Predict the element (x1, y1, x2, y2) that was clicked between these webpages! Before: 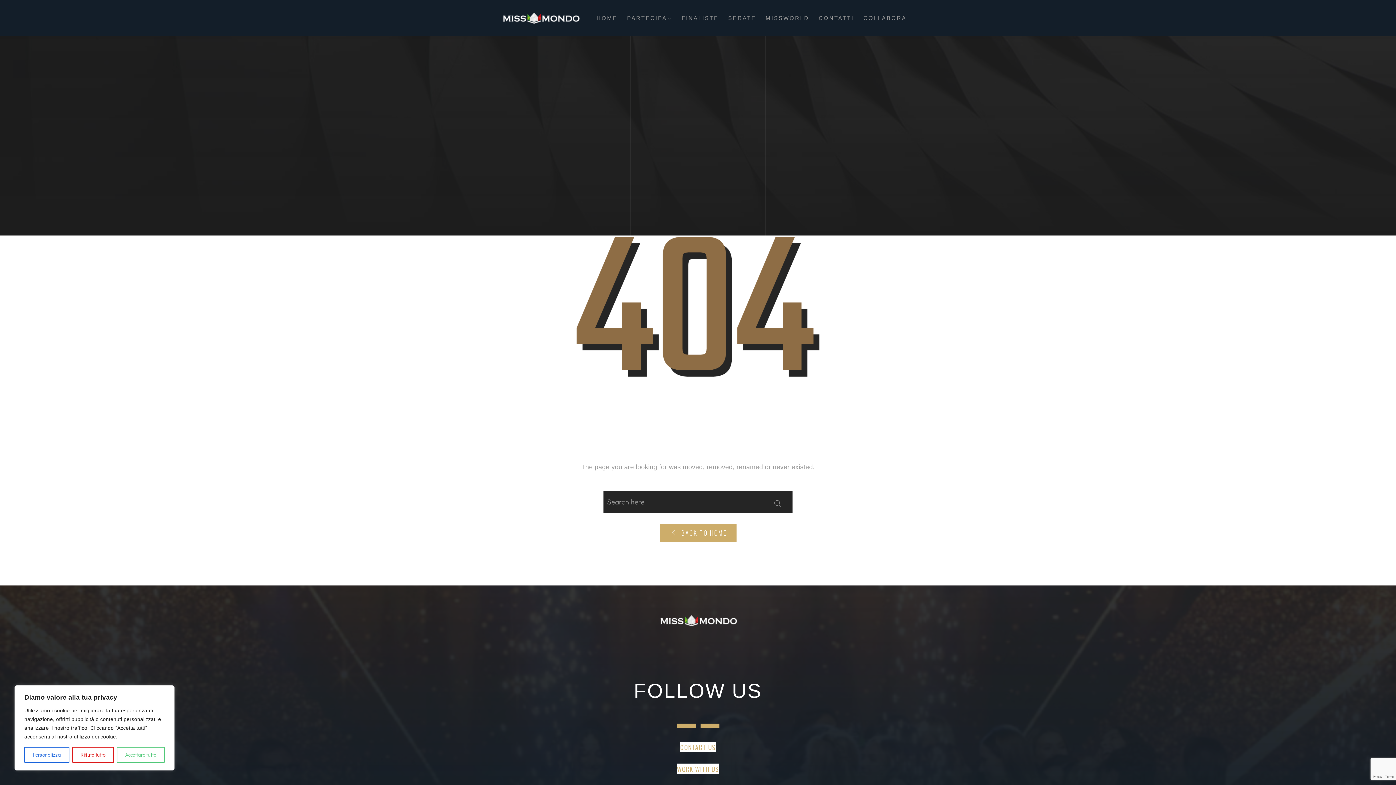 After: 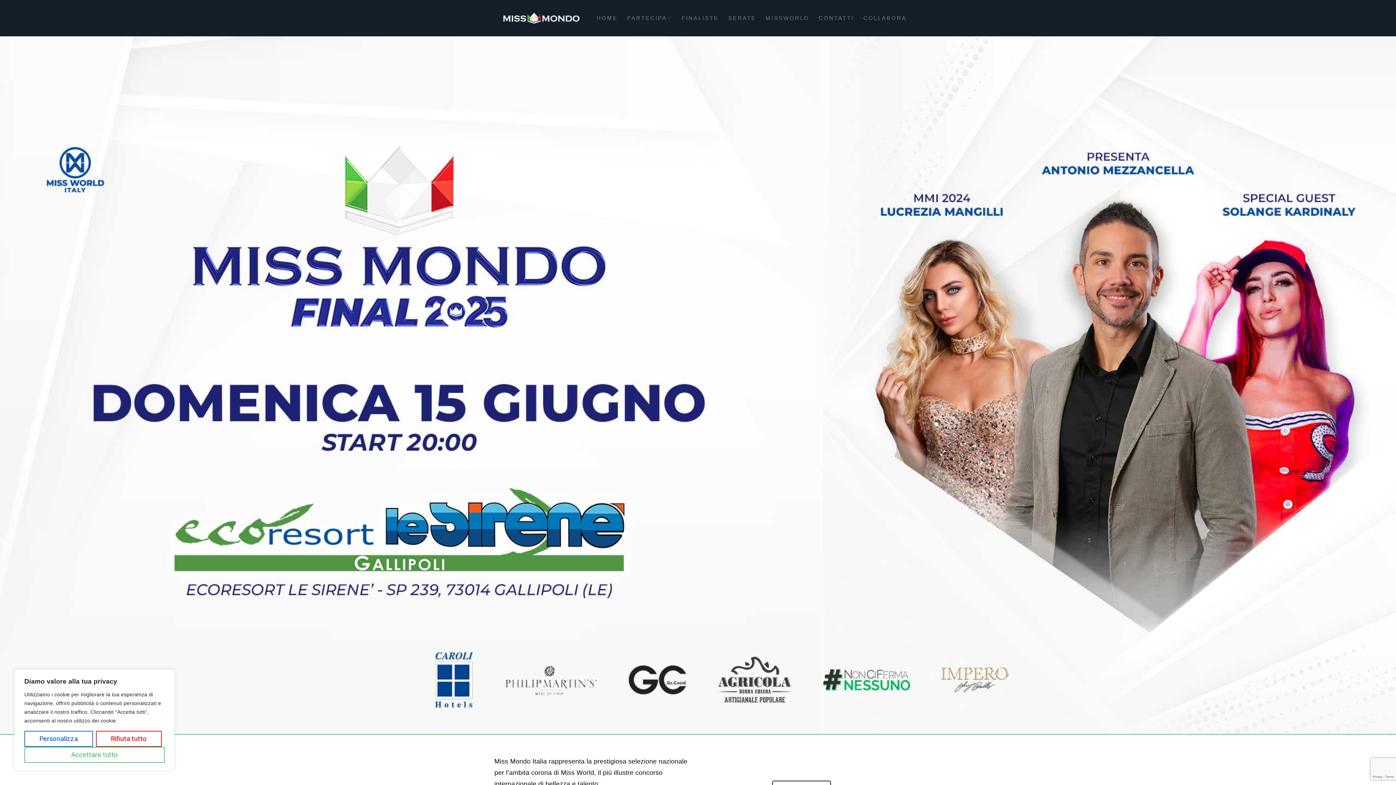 Action: bbox: (593, 10, 620, 25) label: HOME